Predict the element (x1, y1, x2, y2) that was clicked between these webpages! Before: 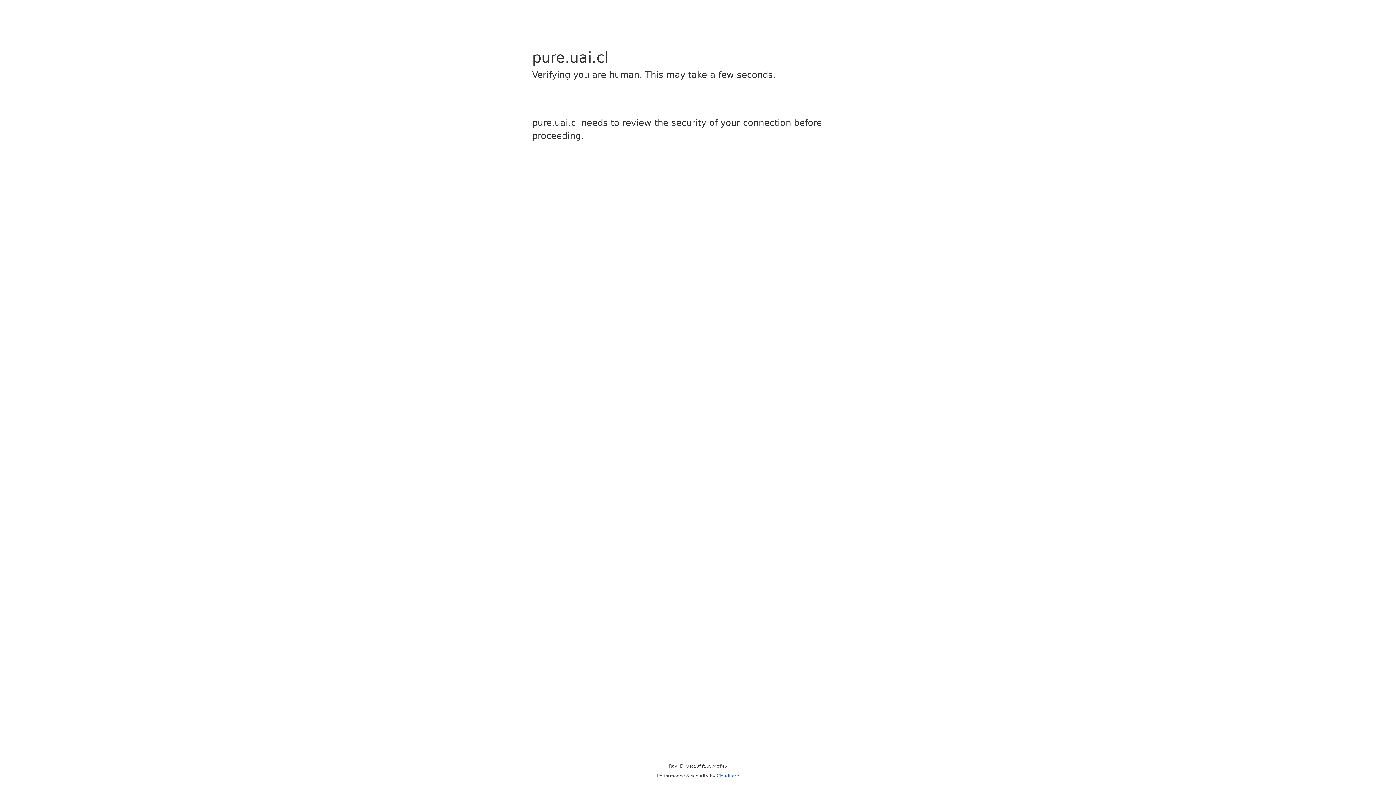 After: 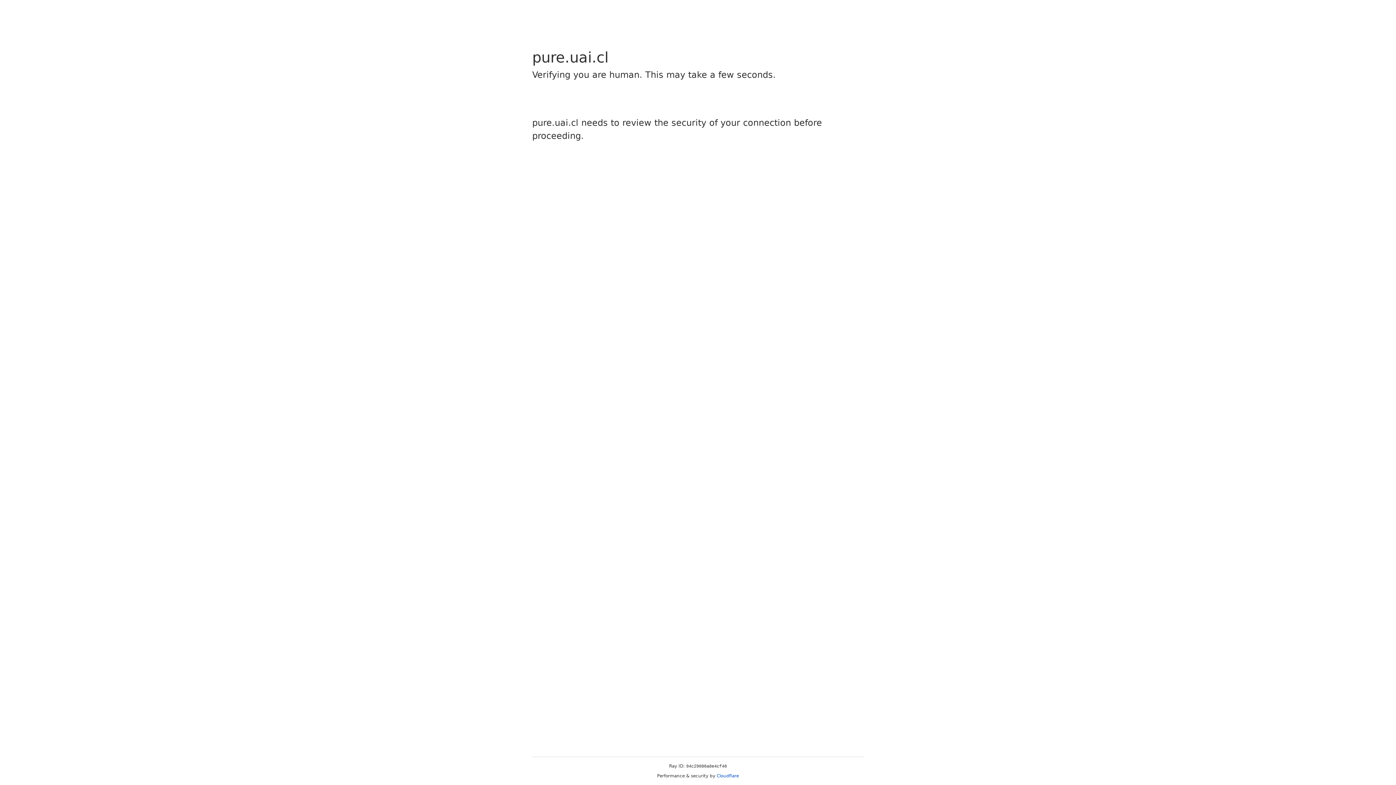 Action: label: Cloudflare bbox: (716, 773, 739, 778)